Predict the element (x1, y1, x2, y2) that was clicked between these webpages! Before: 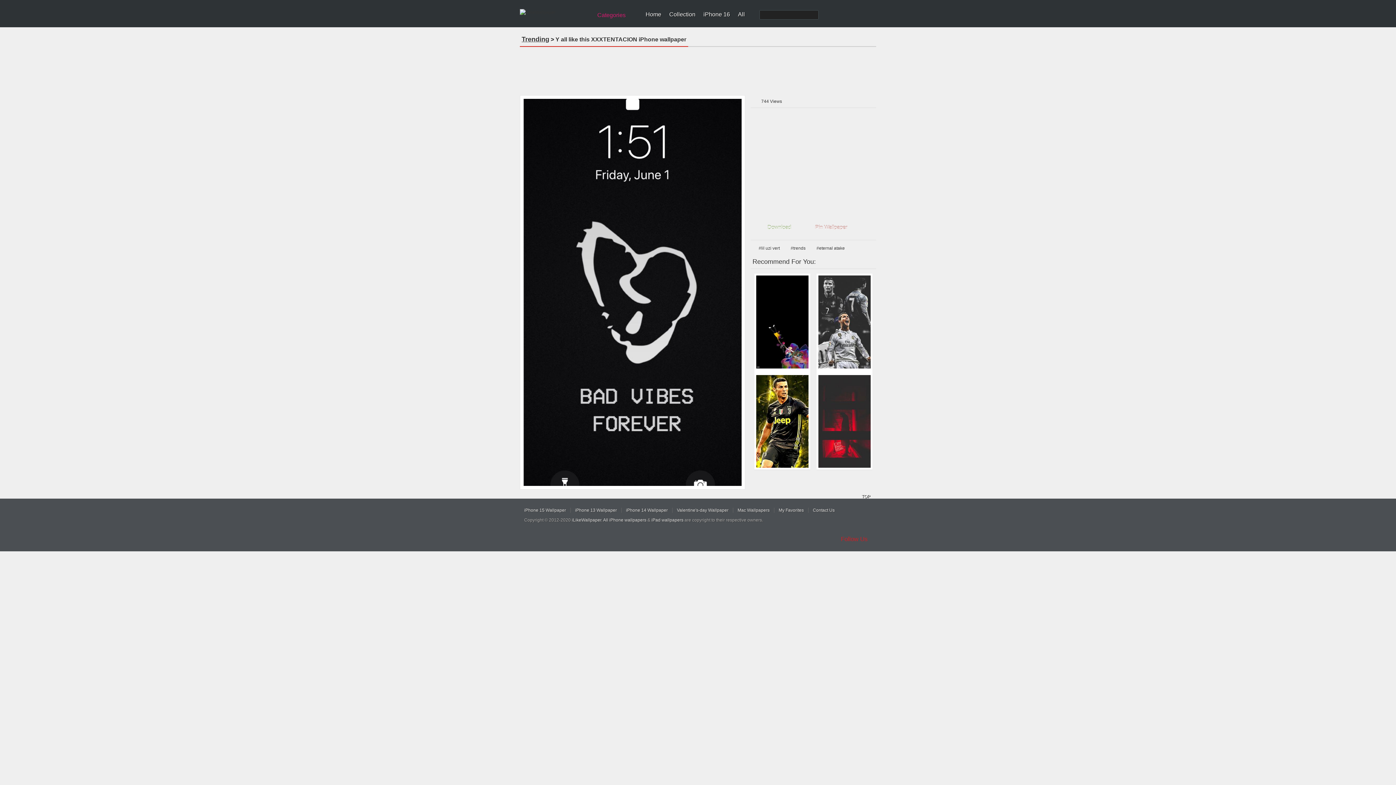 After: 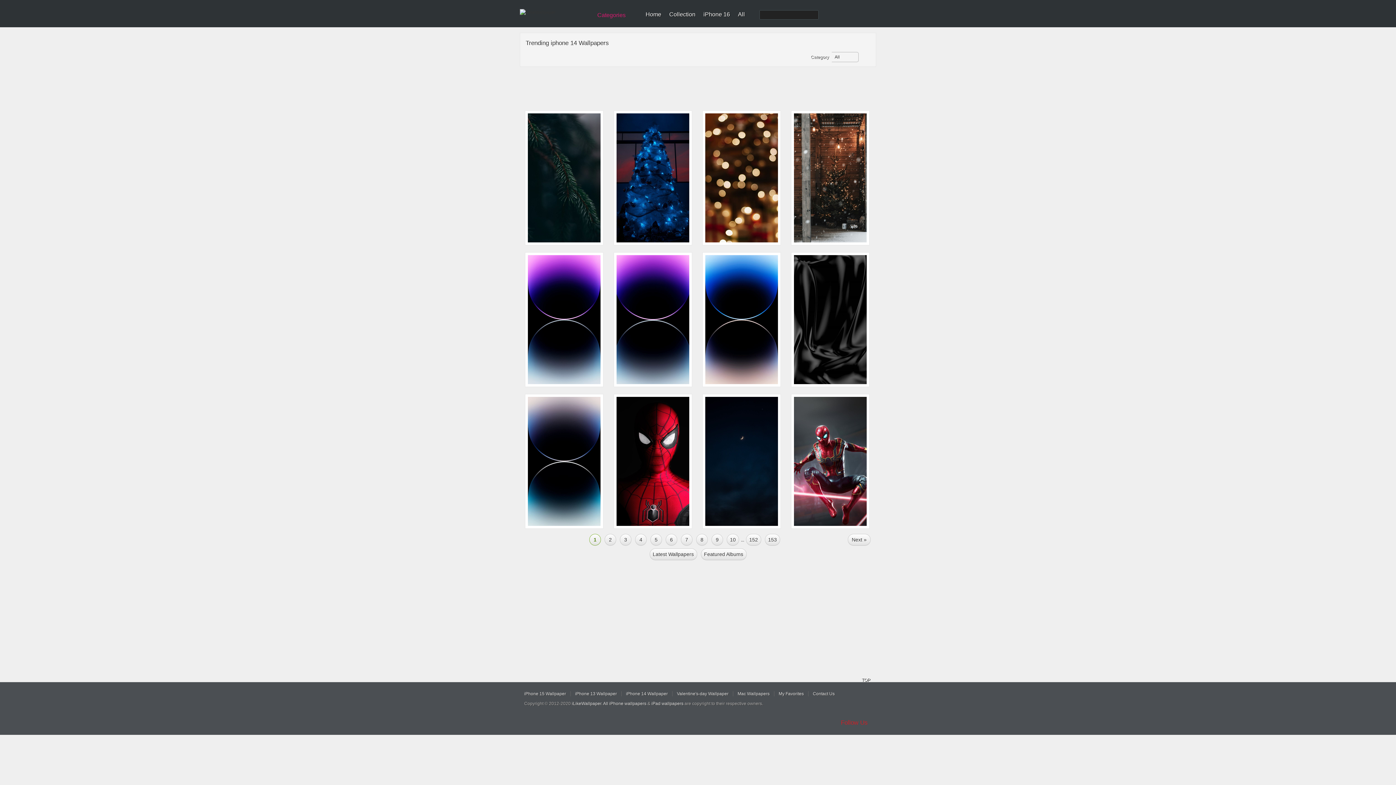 Action: label: iPhone 14 Wallpaper bbox: (626, 508, 668, 513)